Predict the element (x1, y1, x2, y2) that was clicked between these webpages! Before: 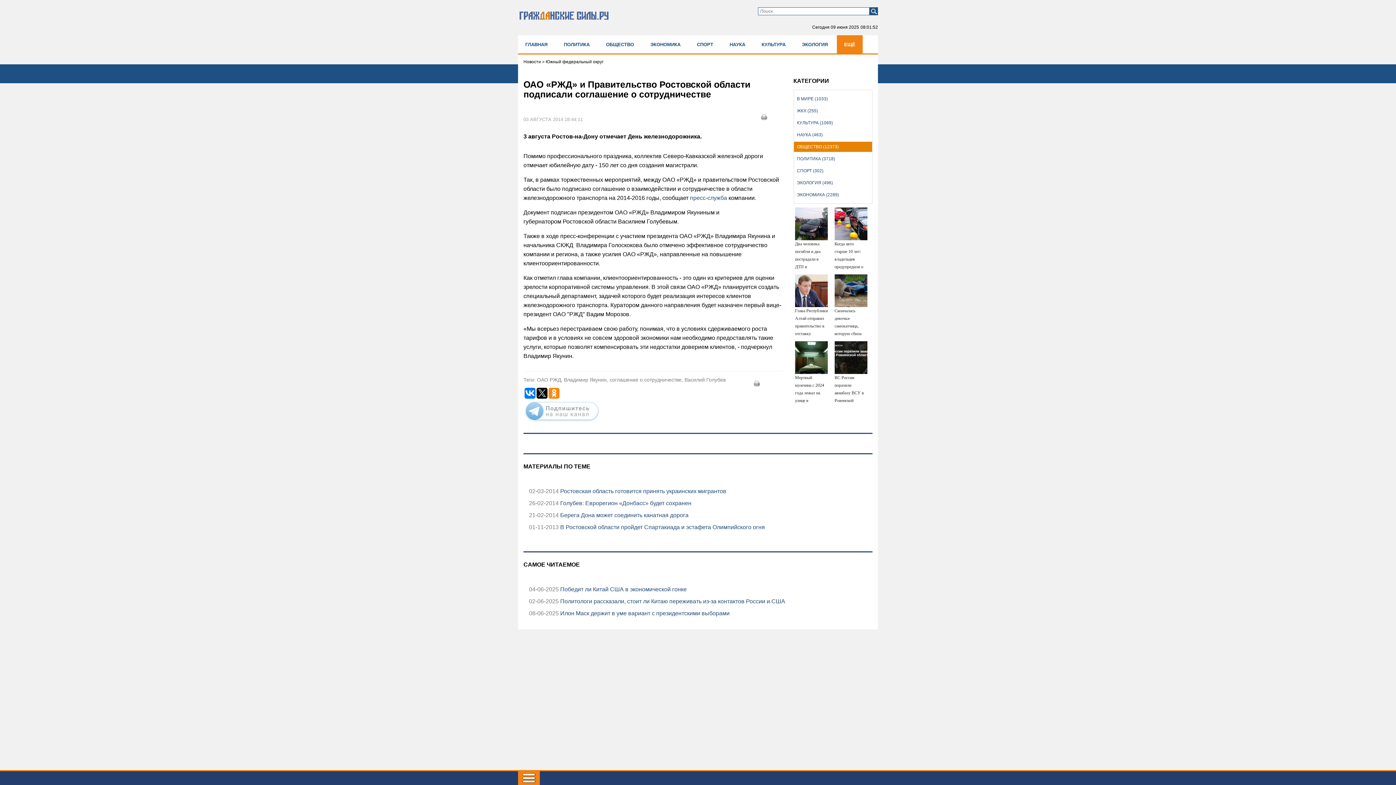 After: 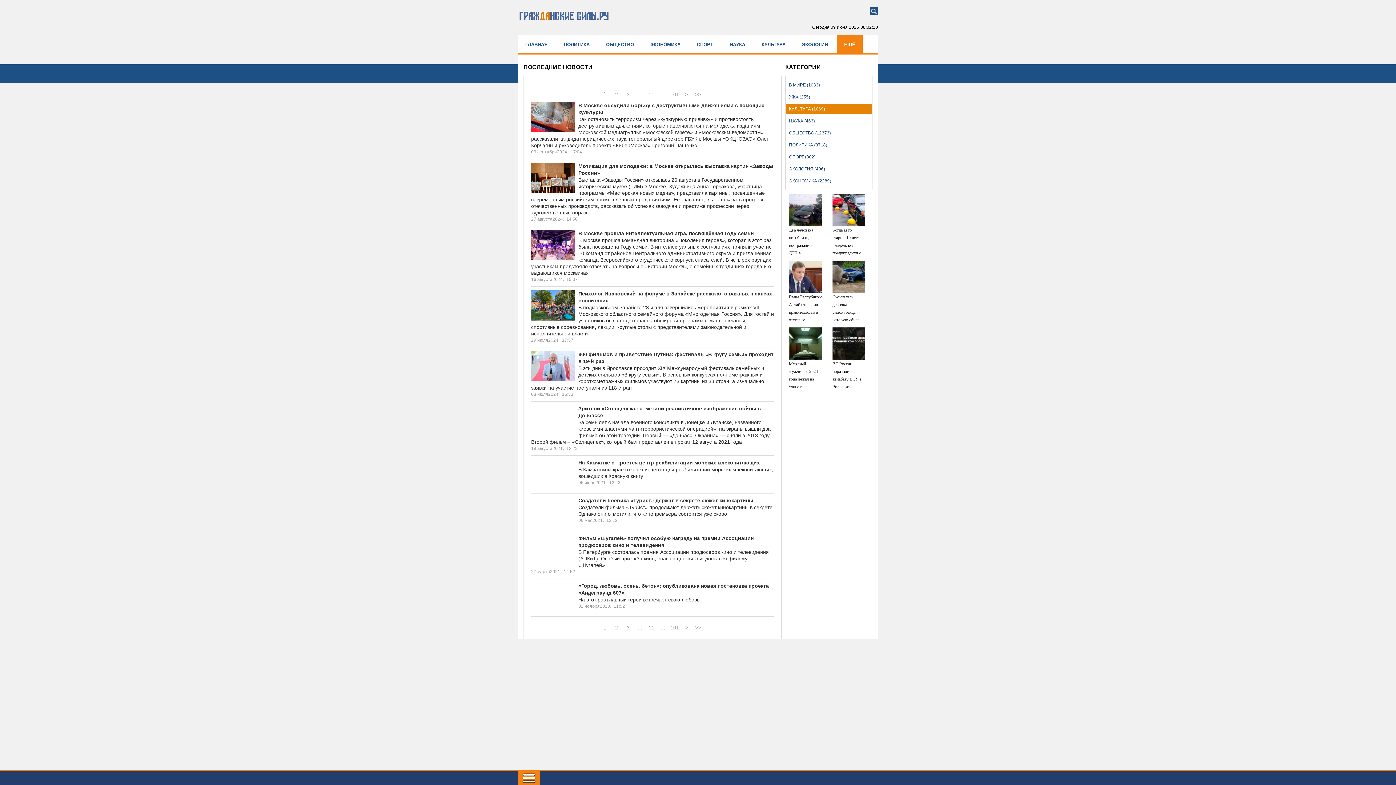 Action: bbox: (794, 117, 872, 127) label: КУЛЬТУРА (1069)